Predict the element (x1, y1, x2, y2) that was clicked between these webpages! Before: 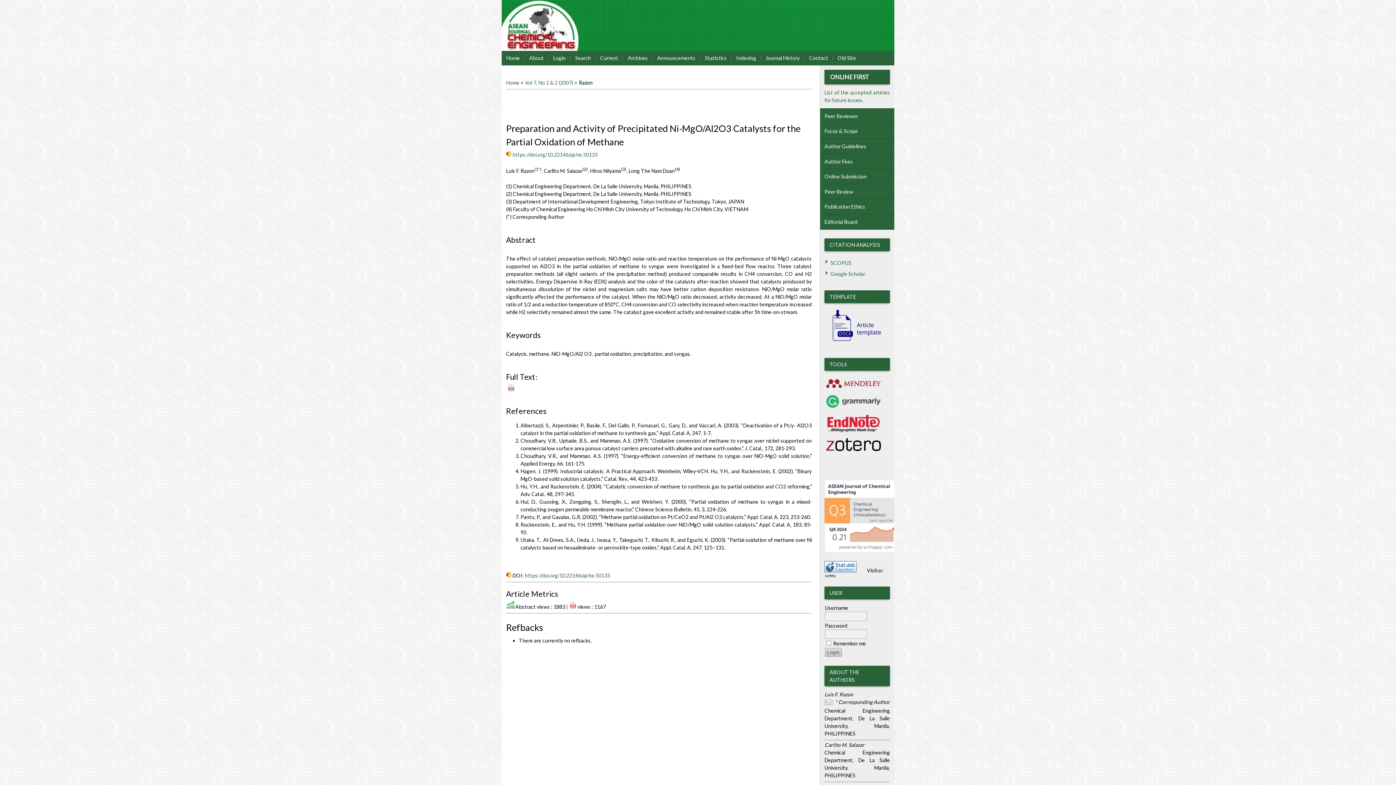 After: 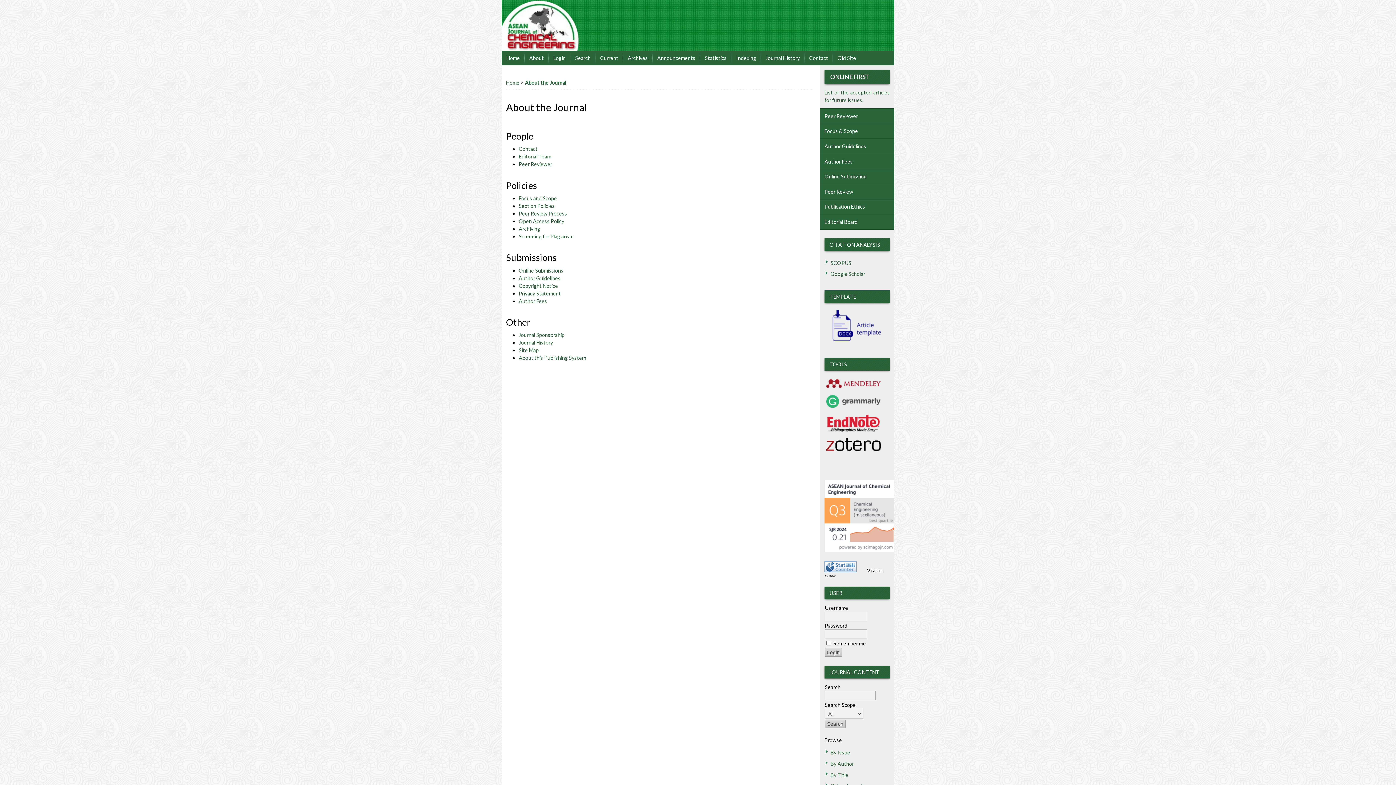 Action: label: About bbox: (524, 50, 548, 65)